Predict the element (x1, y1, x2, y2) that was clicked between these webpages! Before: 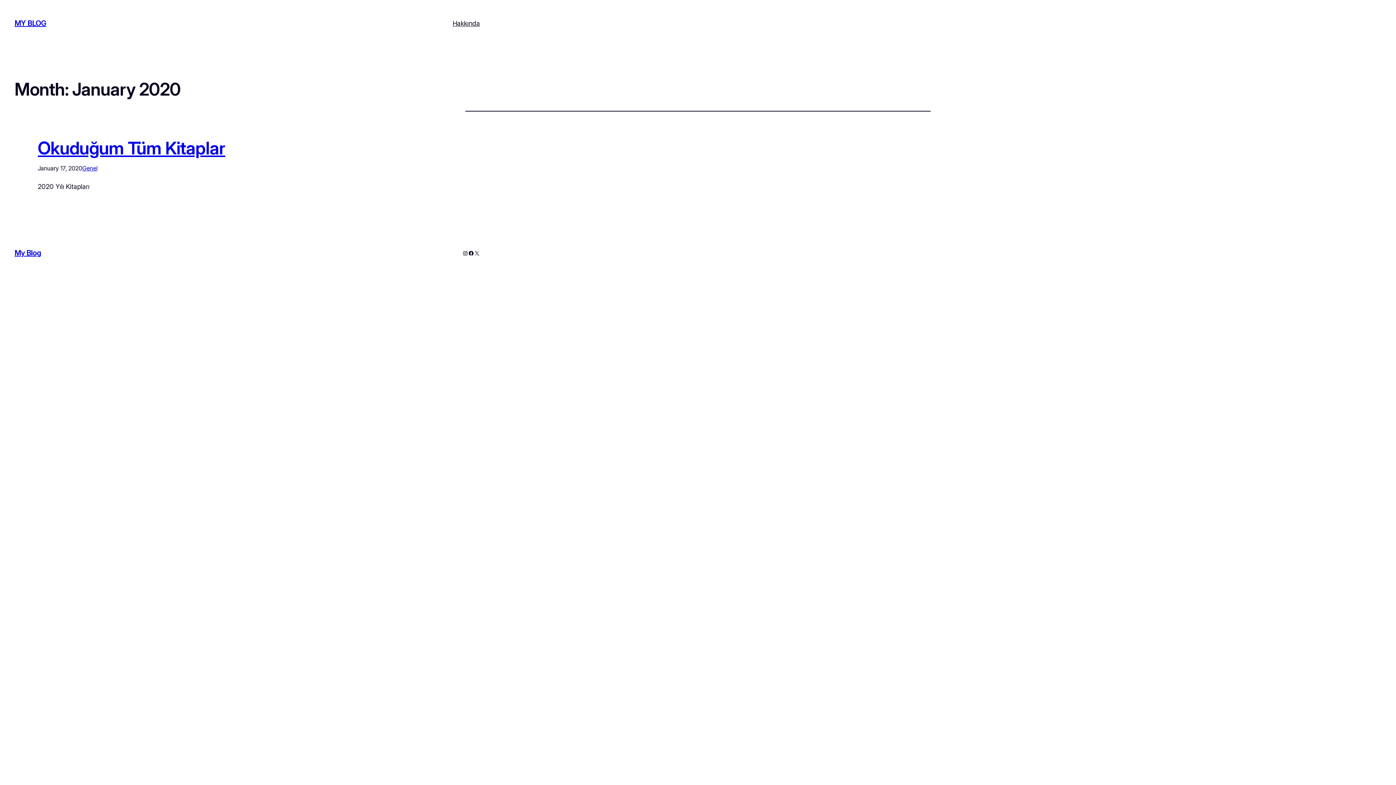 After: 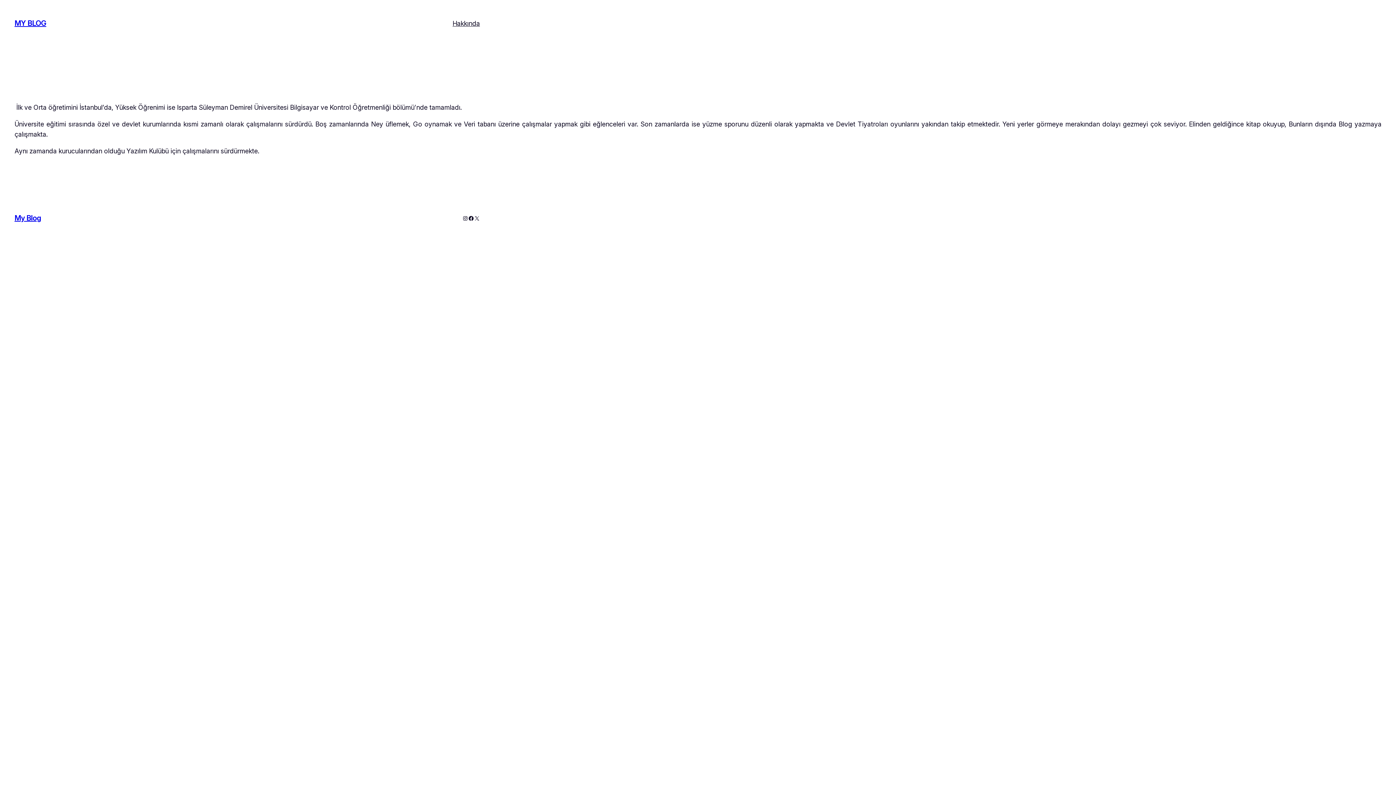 Action: bbox: (452, 18, 480, 28) label: Hakkında